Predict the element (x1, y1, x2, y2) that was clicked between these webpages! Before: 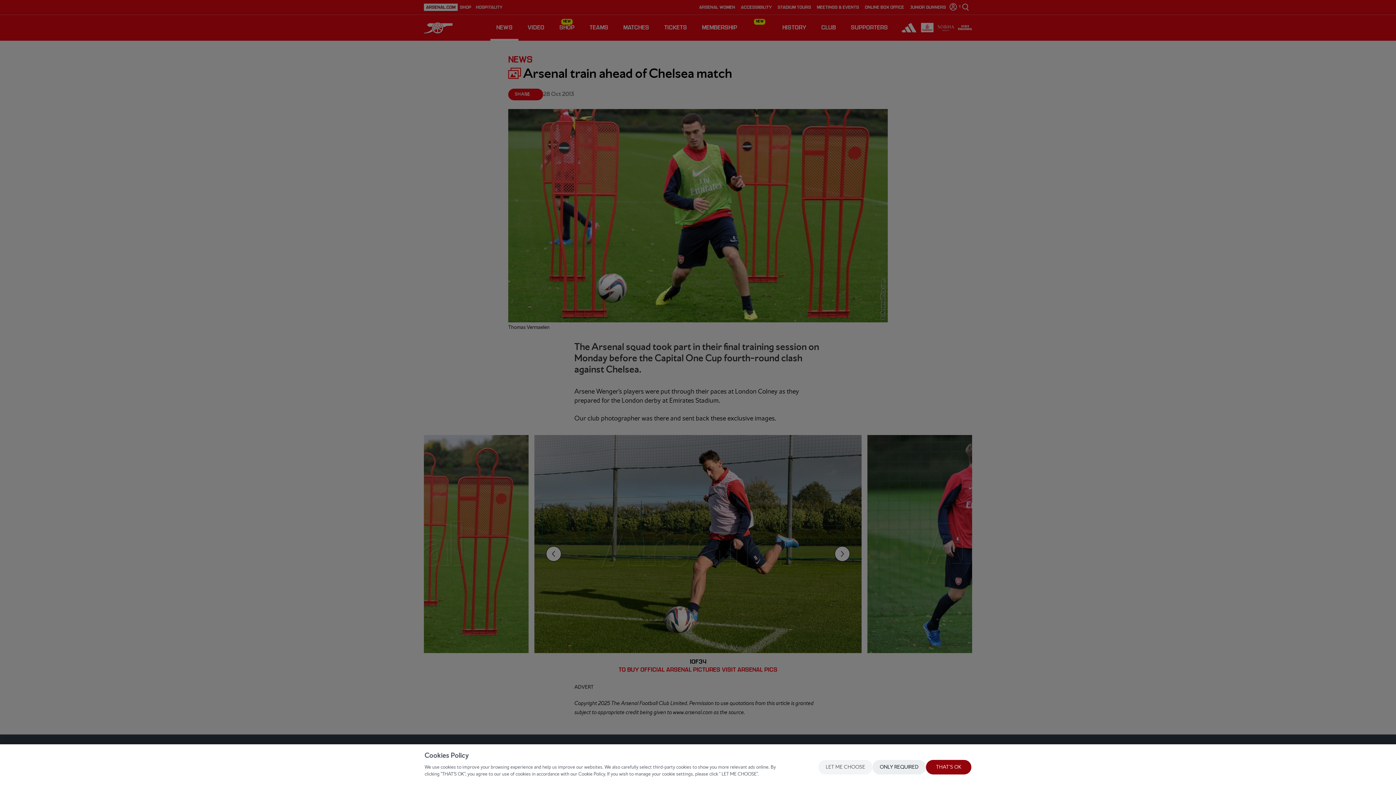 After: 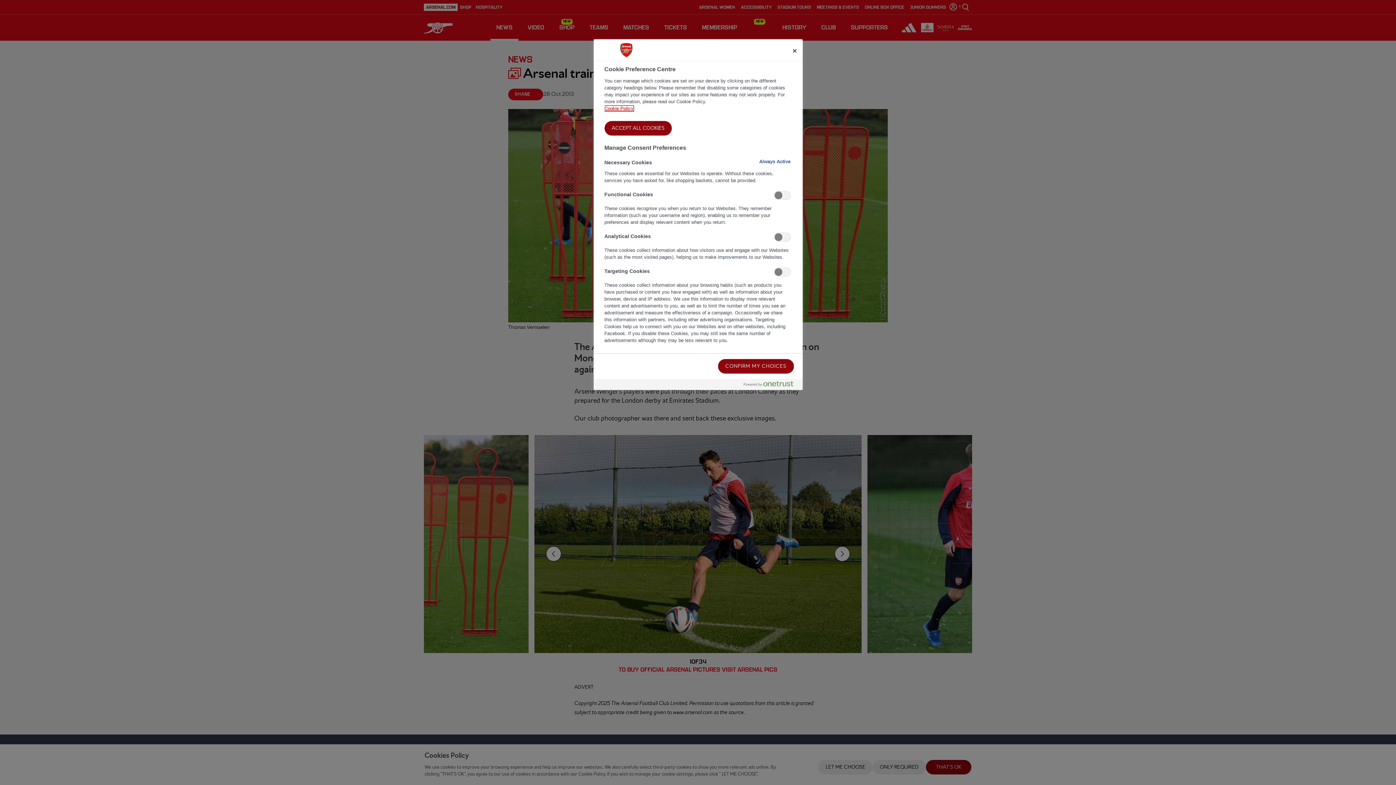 Action: label: LET ME CHOOSE bbox: (818, 760, 872, 774)